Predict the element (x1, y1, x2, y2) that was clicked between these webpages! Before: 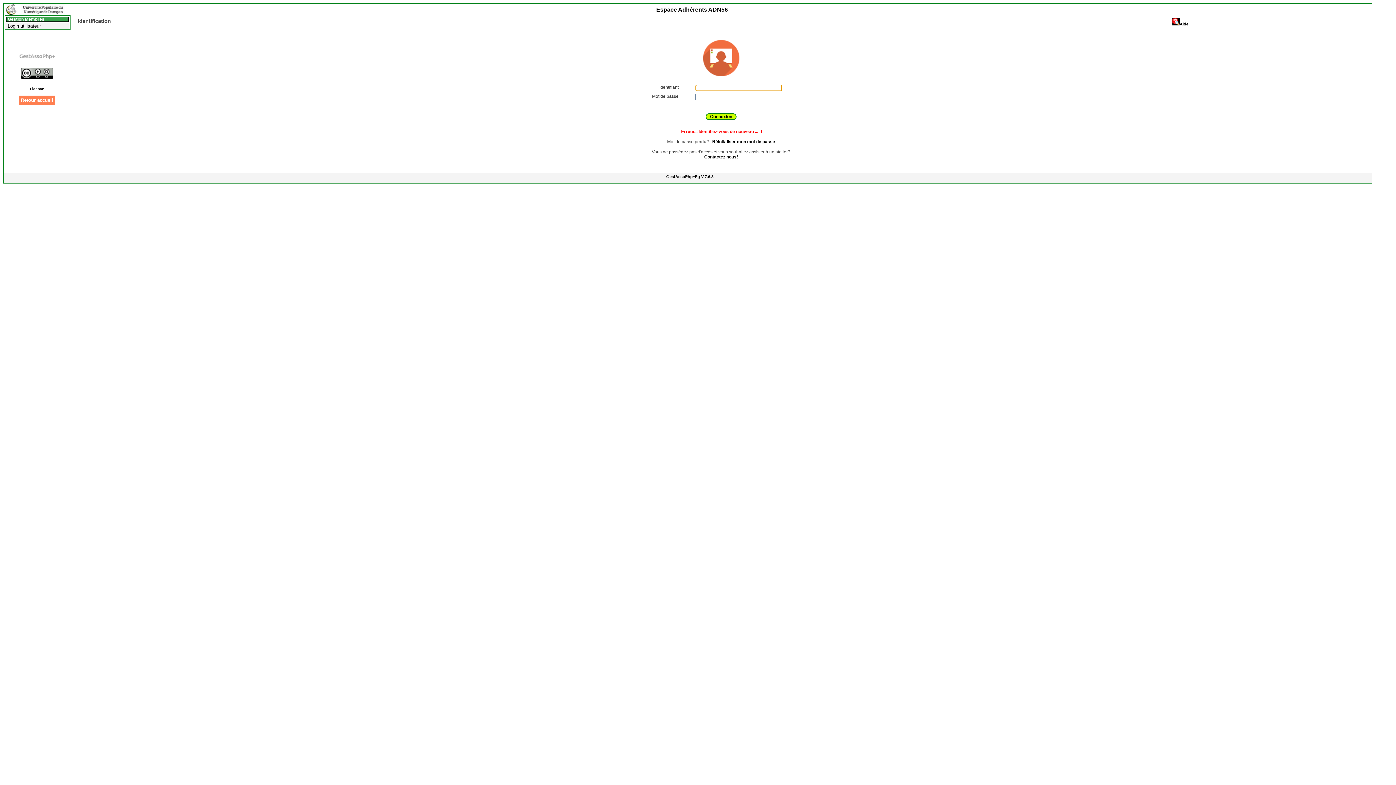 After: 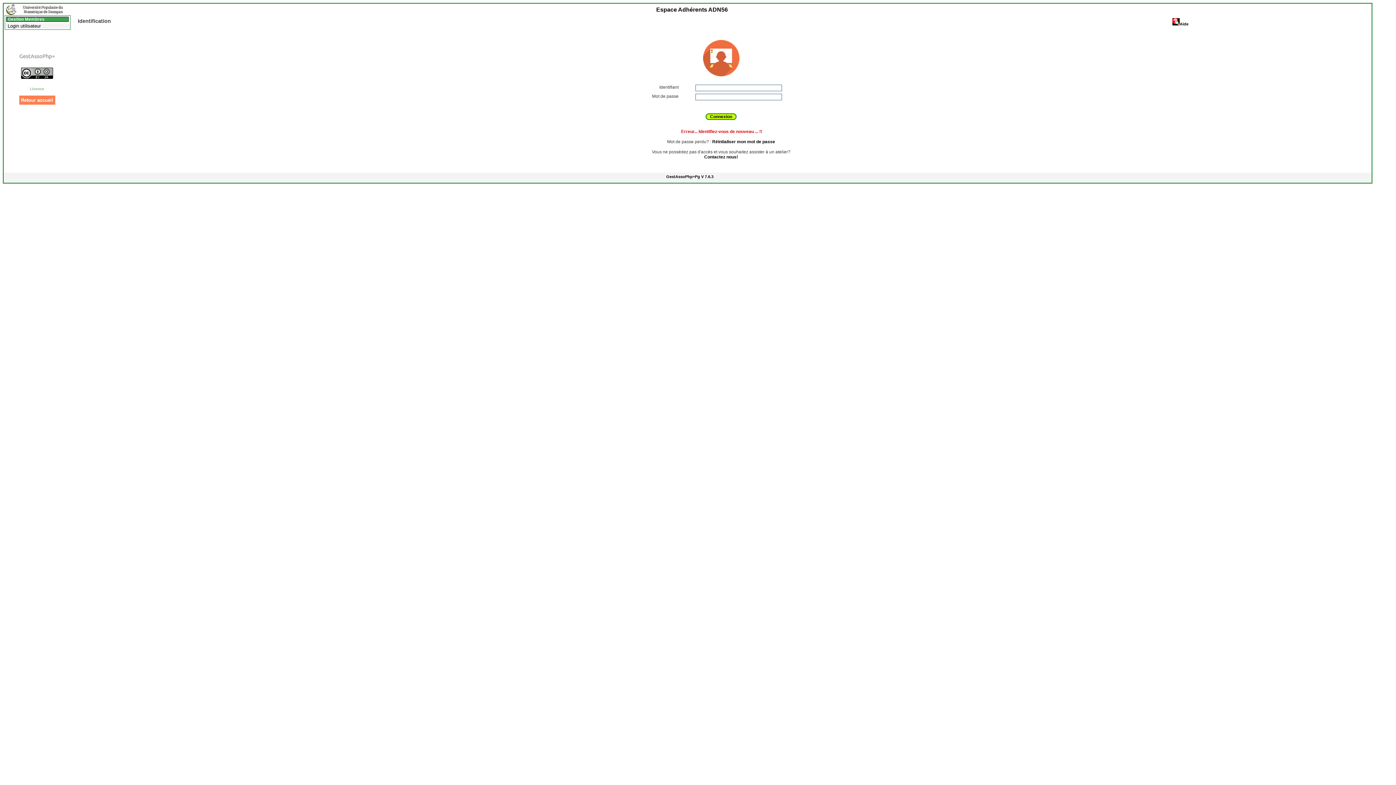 Action: bbox: (30, 87, 44, 91) label: Licence